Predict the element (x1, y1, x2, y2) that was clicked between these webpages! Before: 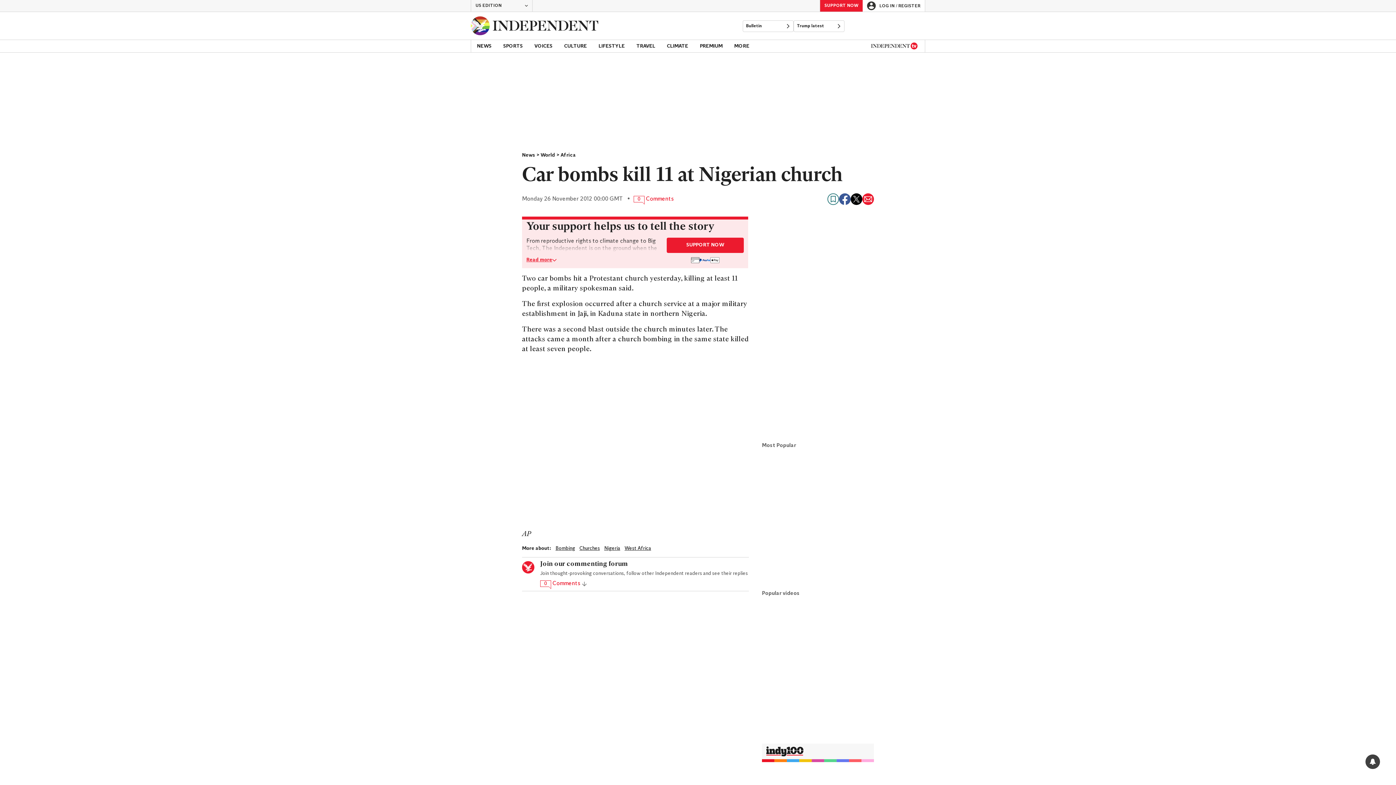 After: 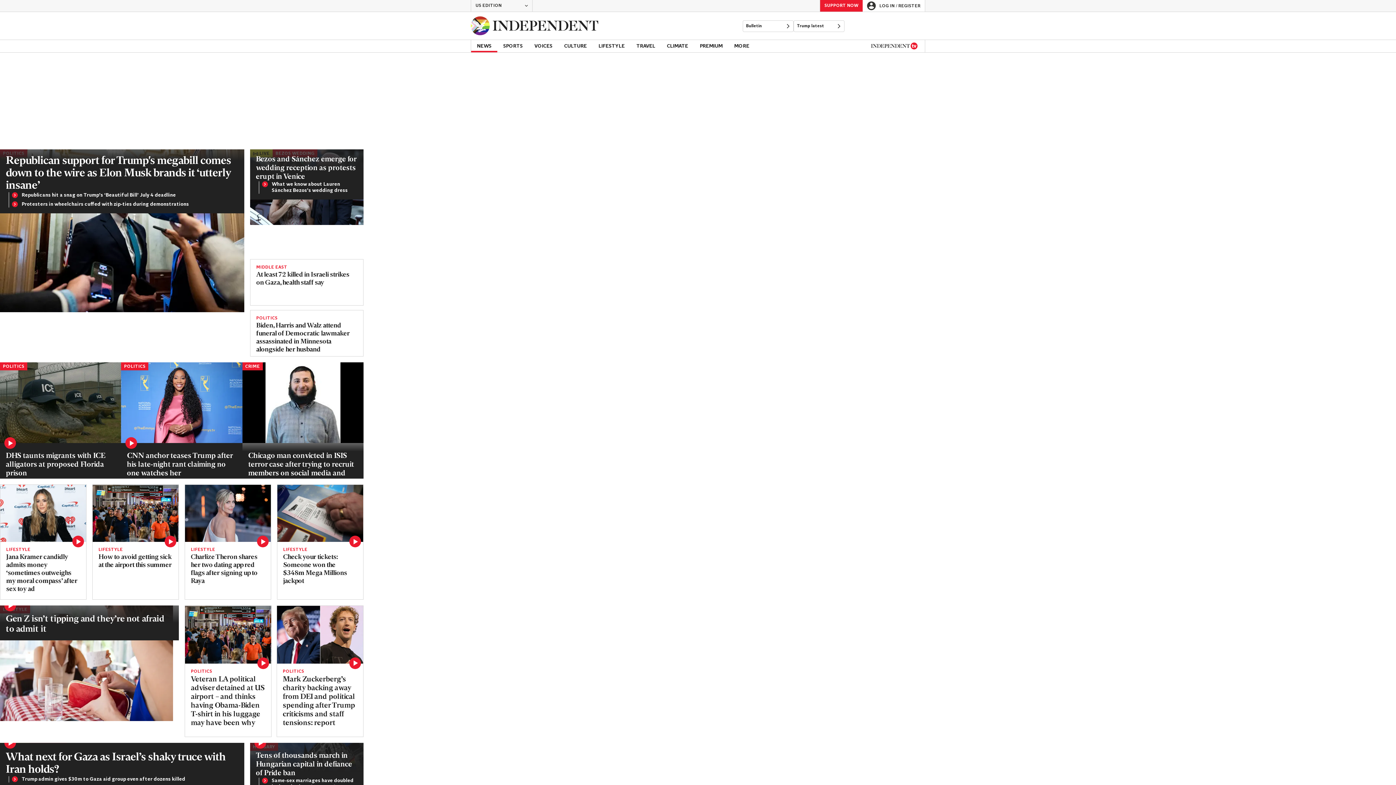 Action: label: News bbox: (522, 152, 540, 158)